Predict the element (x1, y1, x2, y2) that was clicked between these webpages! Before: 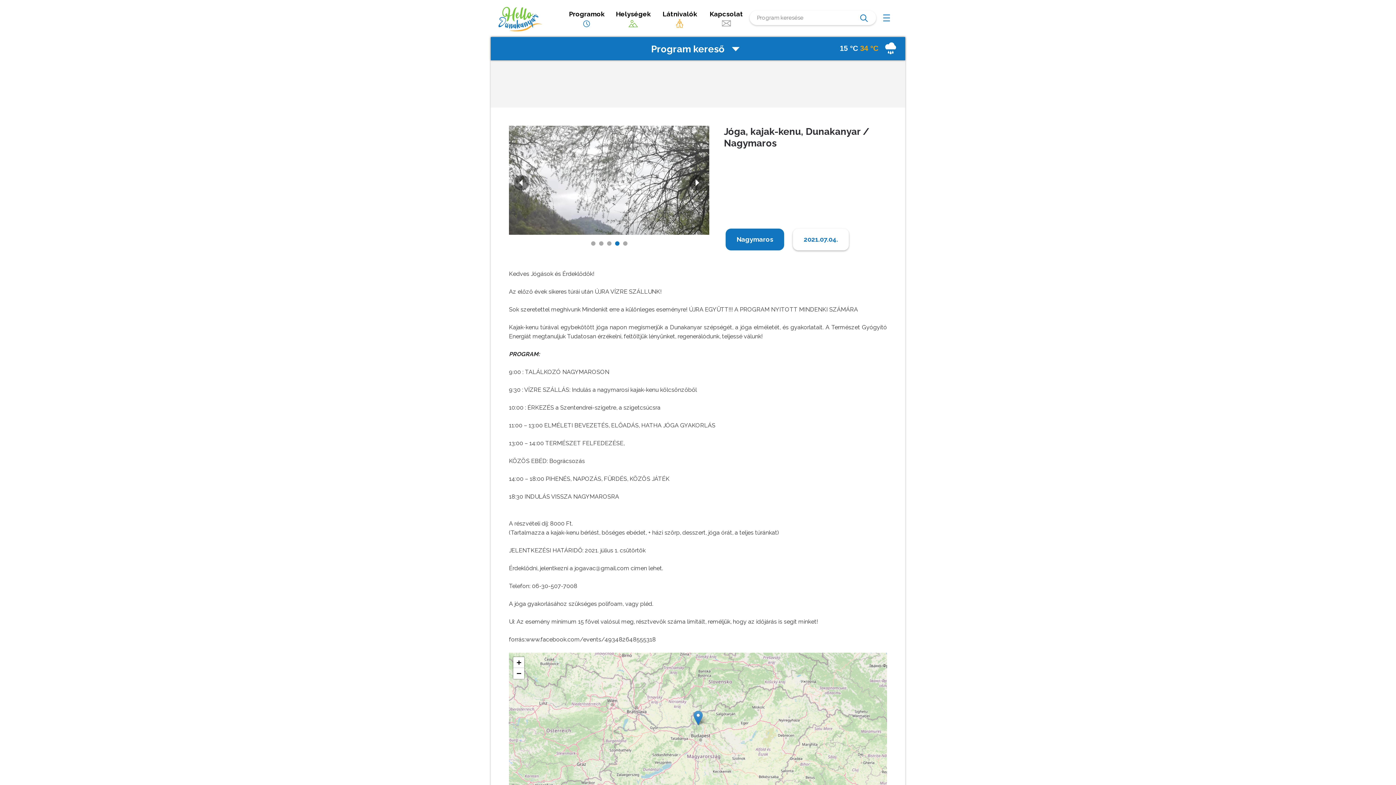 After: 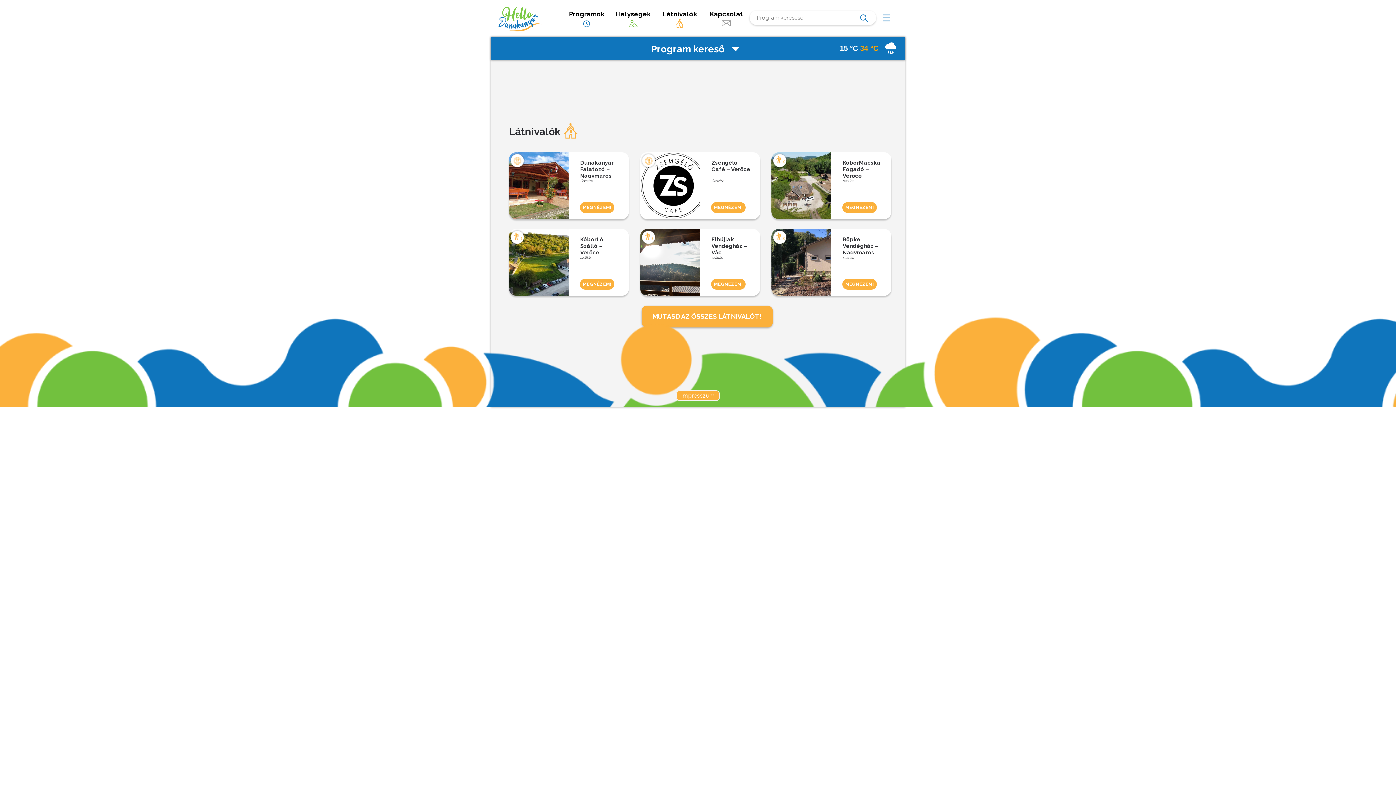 Action: label: Látnivalók
 bbox: (656, 0, 703, 31)